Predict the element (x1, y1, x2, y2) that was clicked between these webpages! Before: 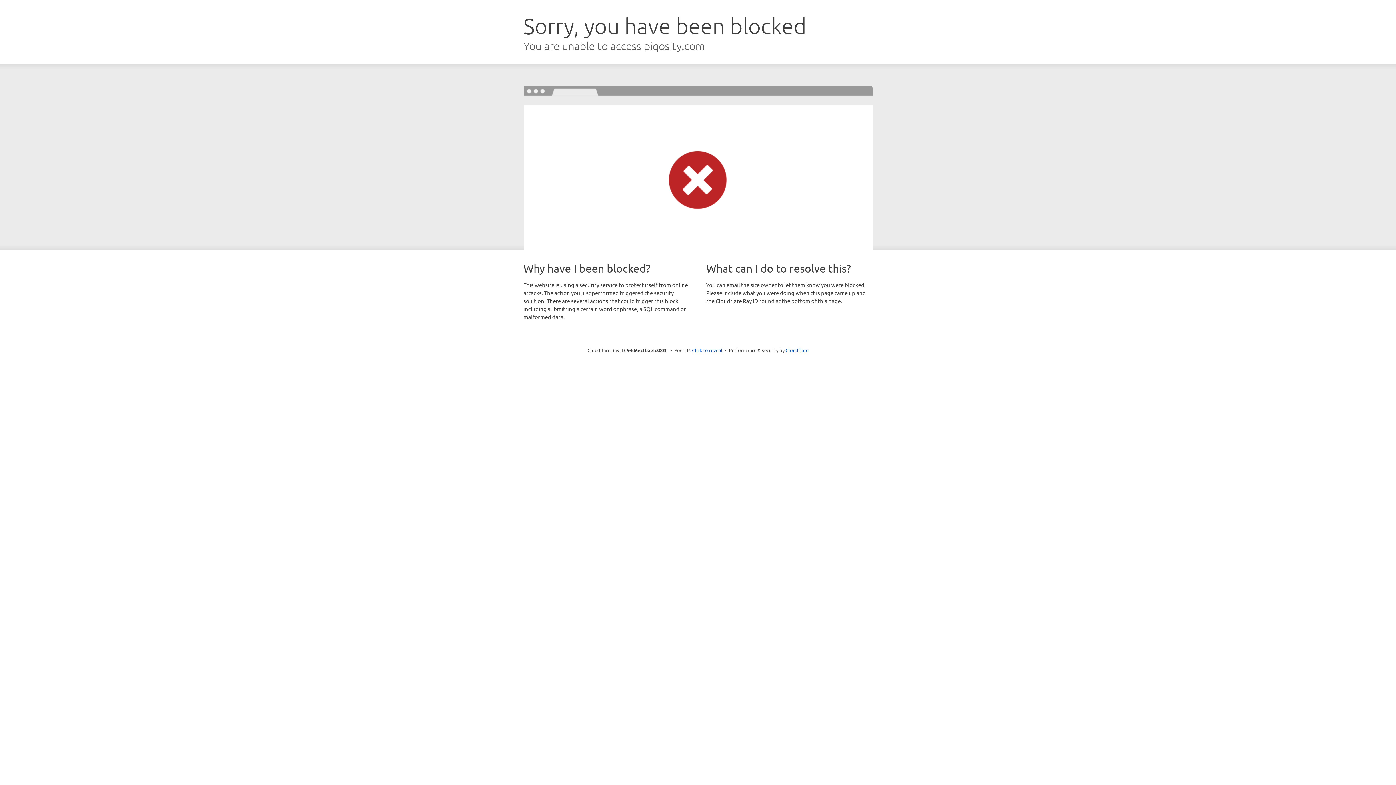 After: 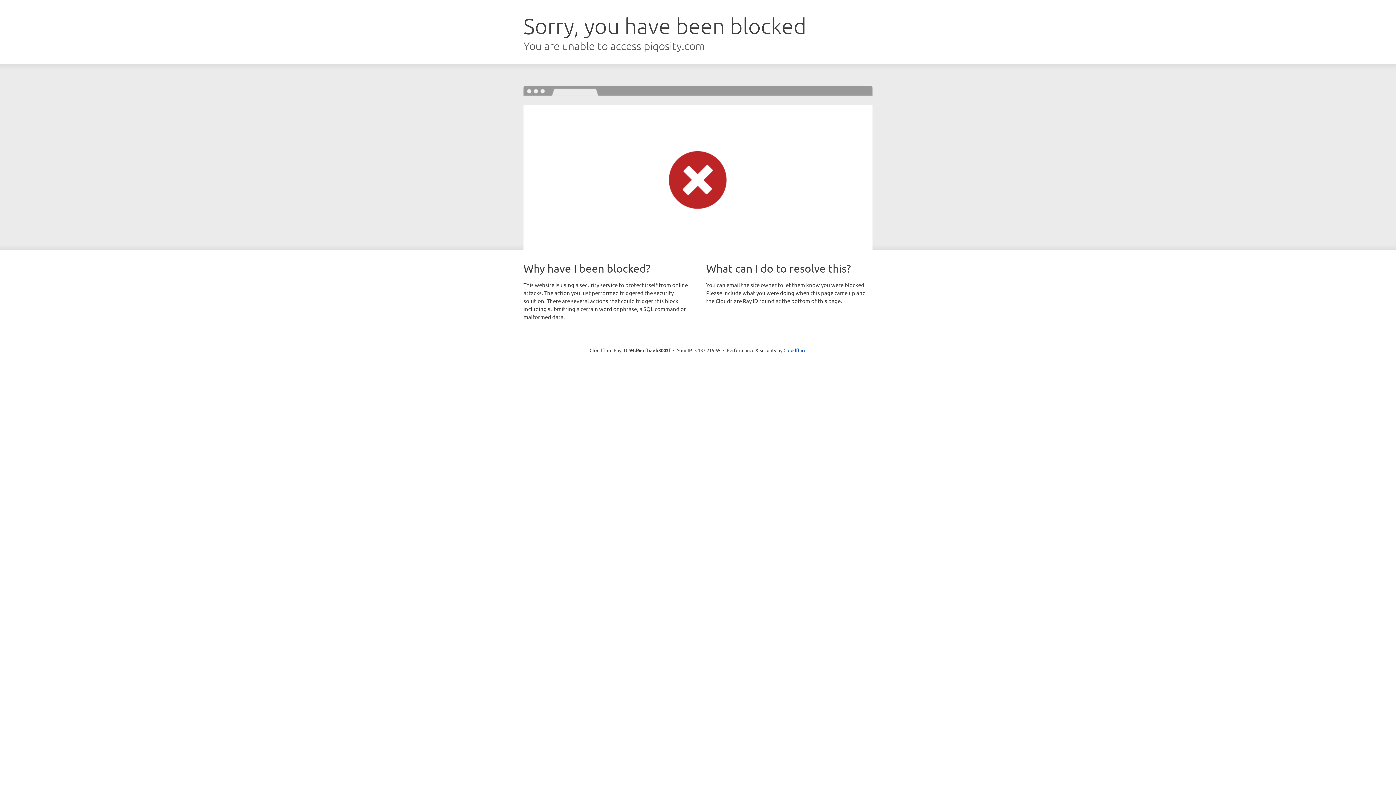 Action: label: Click to reveal bbox: (692, 346, 722, 353)